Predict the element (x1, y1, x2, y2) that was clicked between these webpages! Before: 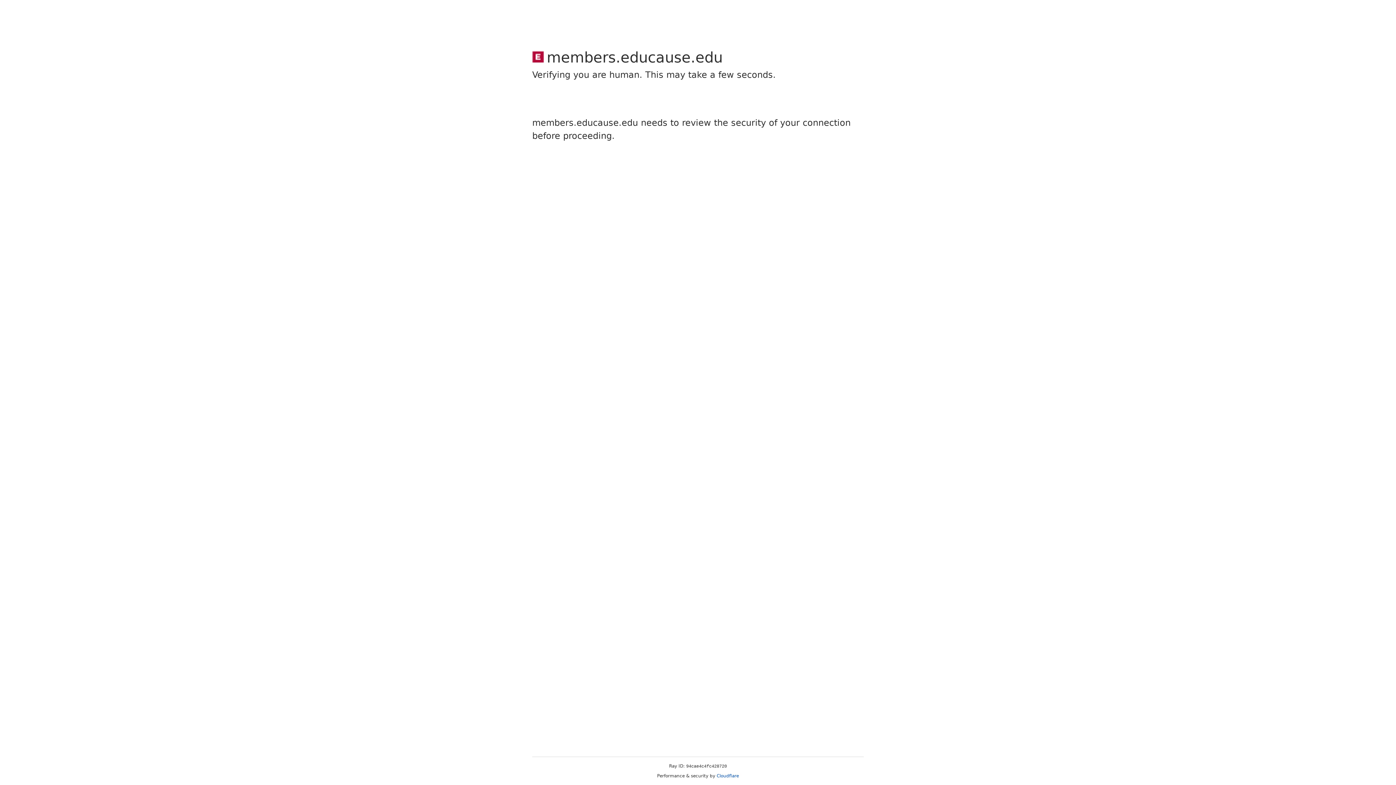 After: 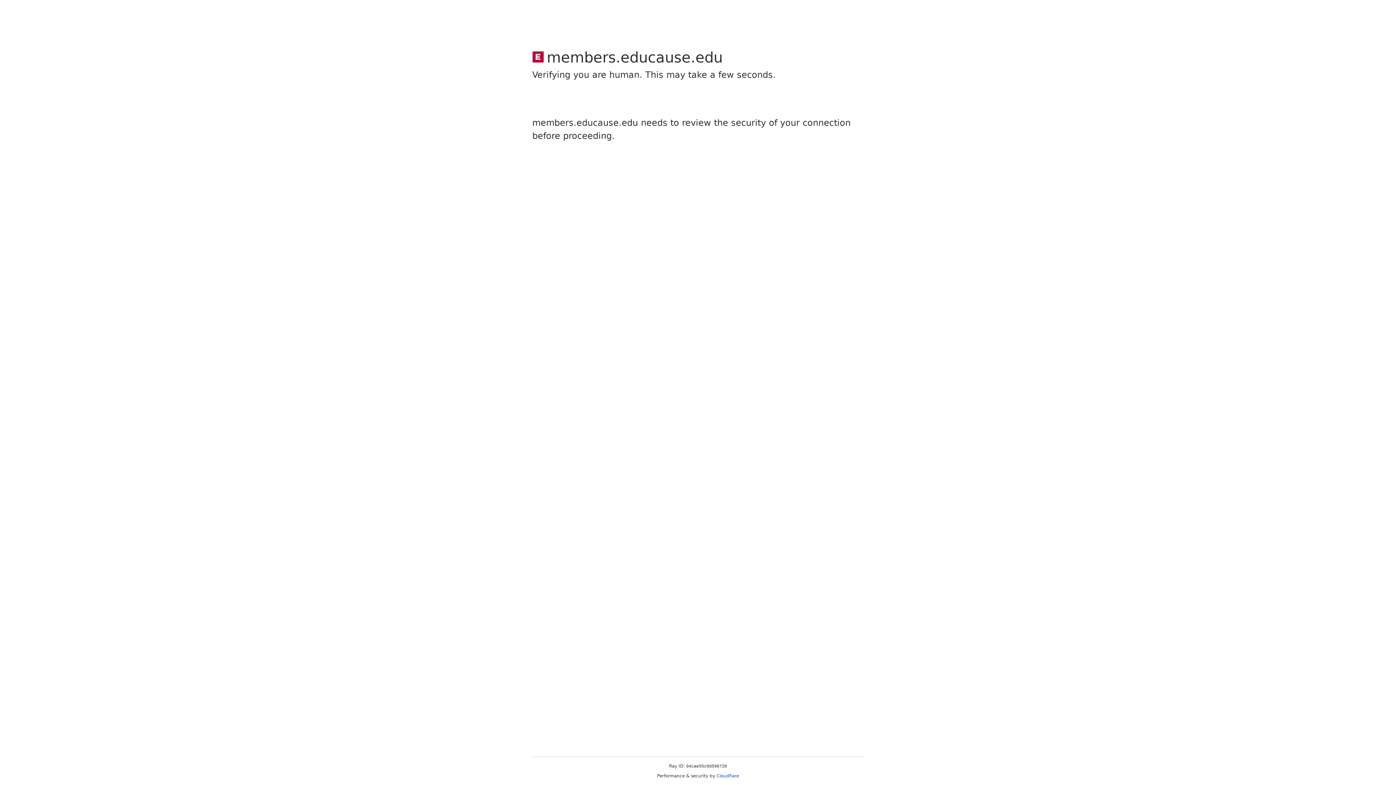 Action: bbox: (716, 773, 739, 778) label: Cloudflare